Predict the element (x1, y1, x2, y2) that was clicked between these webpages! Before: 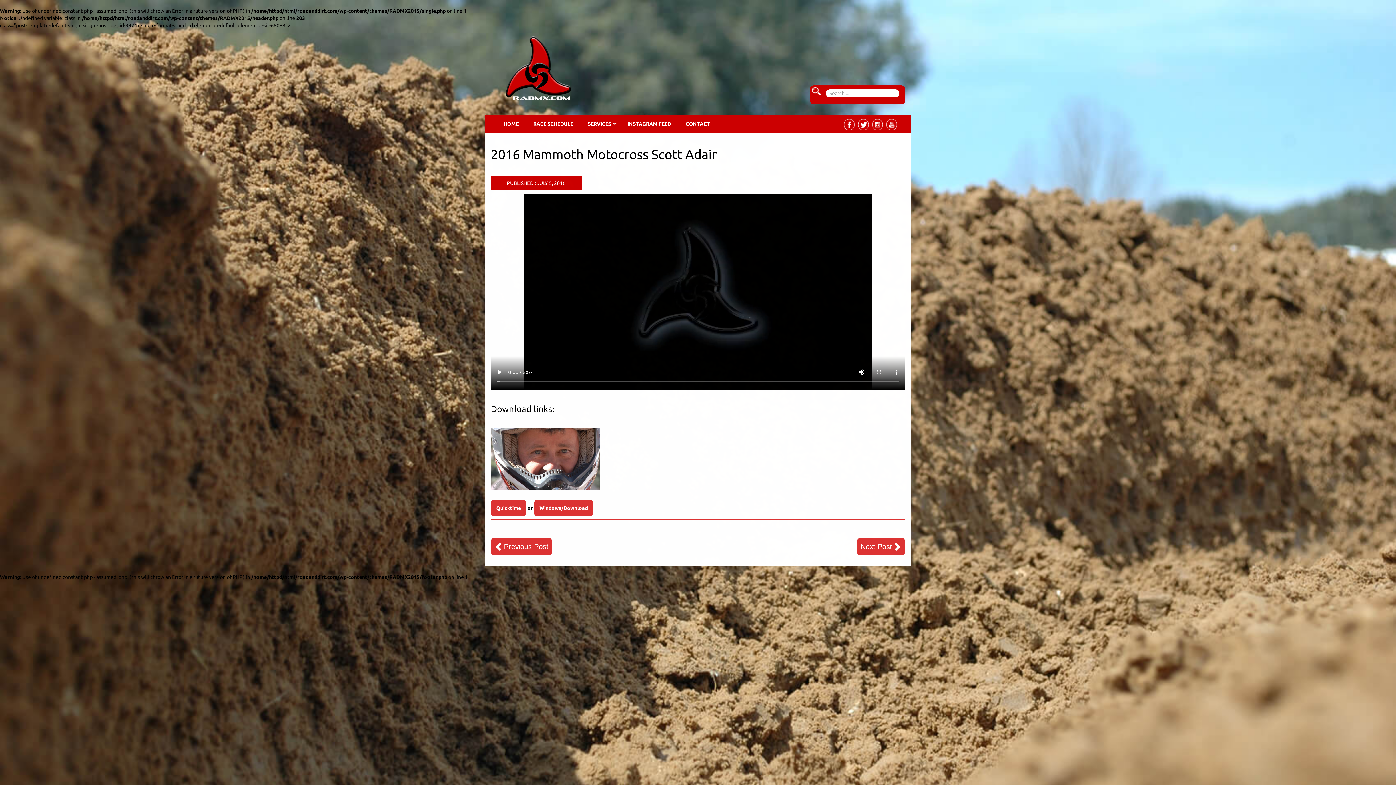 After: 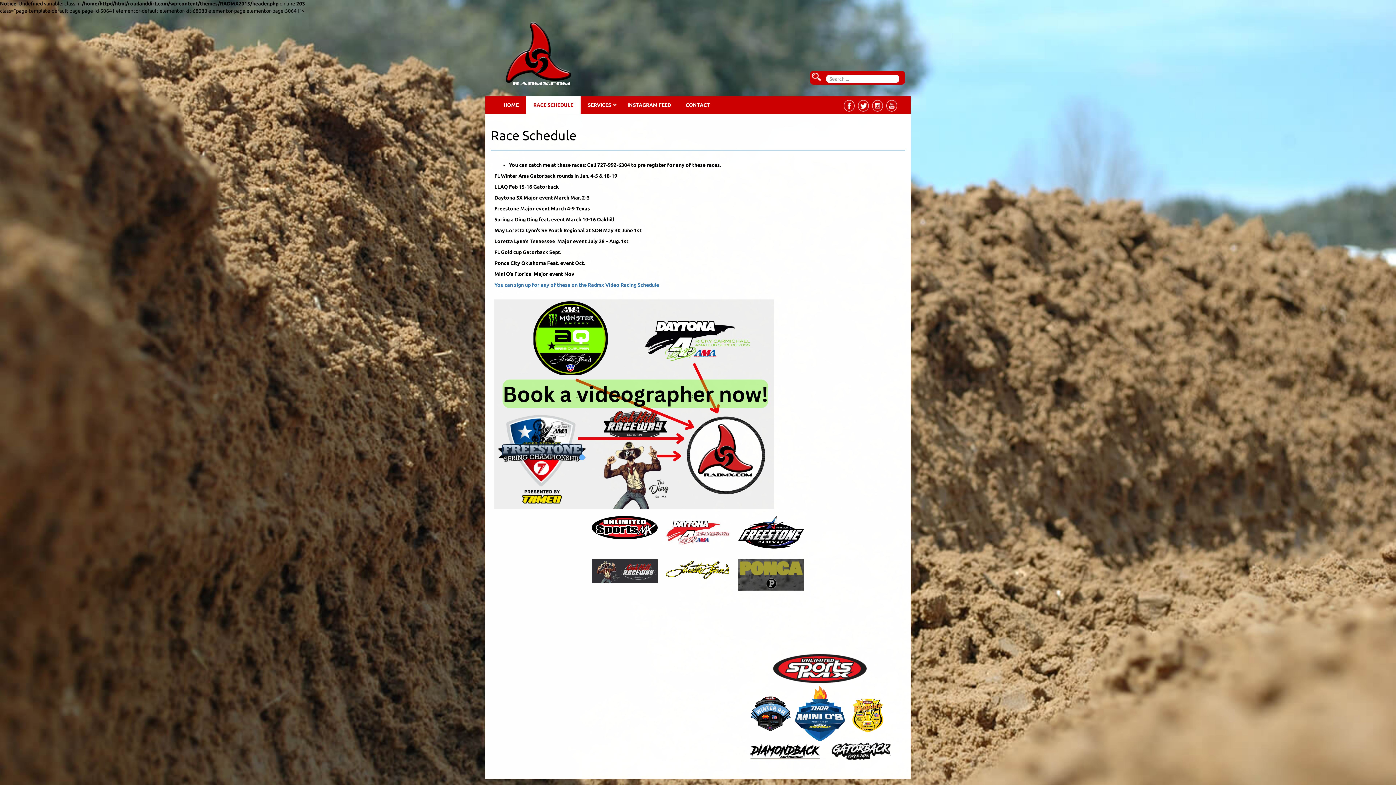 Action: label: RACE SCHEDULE bbox: (526, 115, 580, 132)